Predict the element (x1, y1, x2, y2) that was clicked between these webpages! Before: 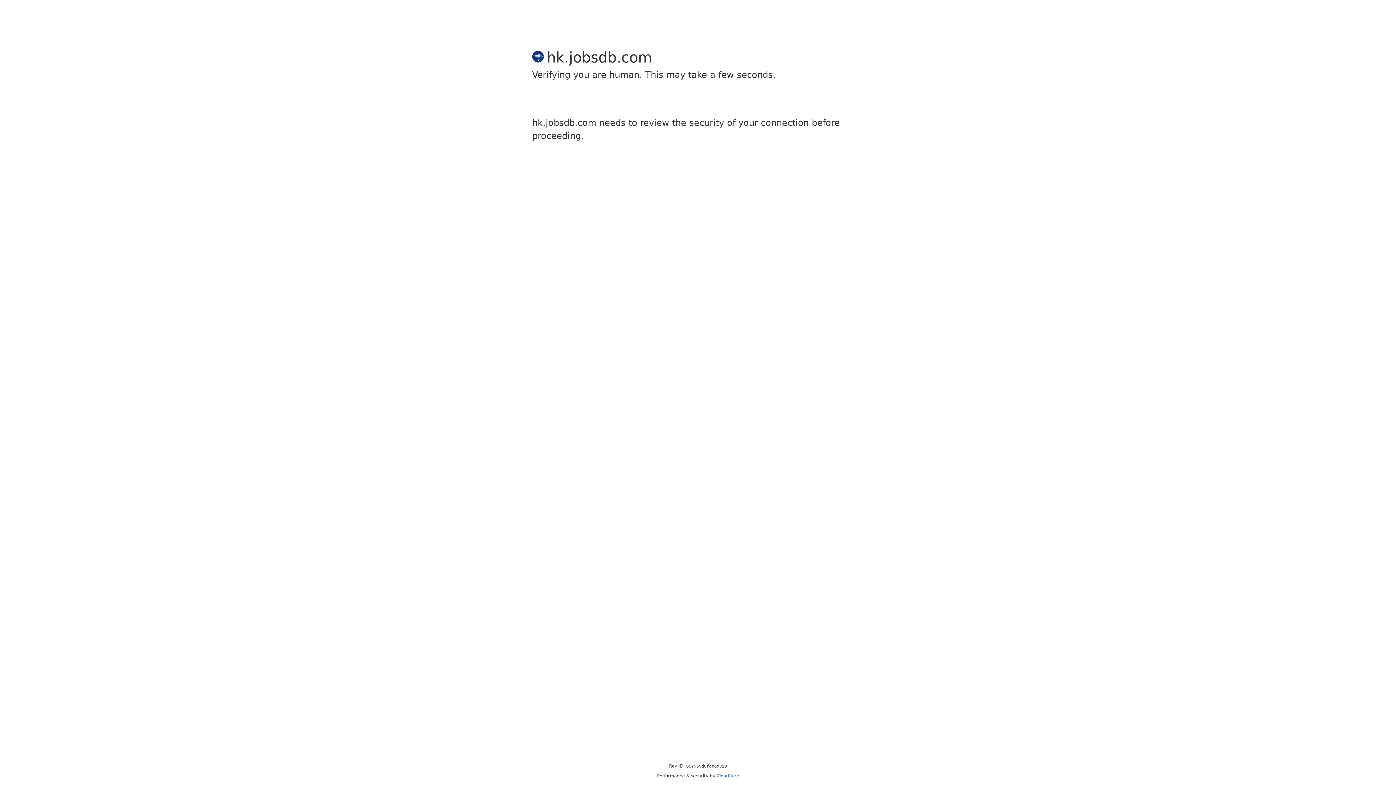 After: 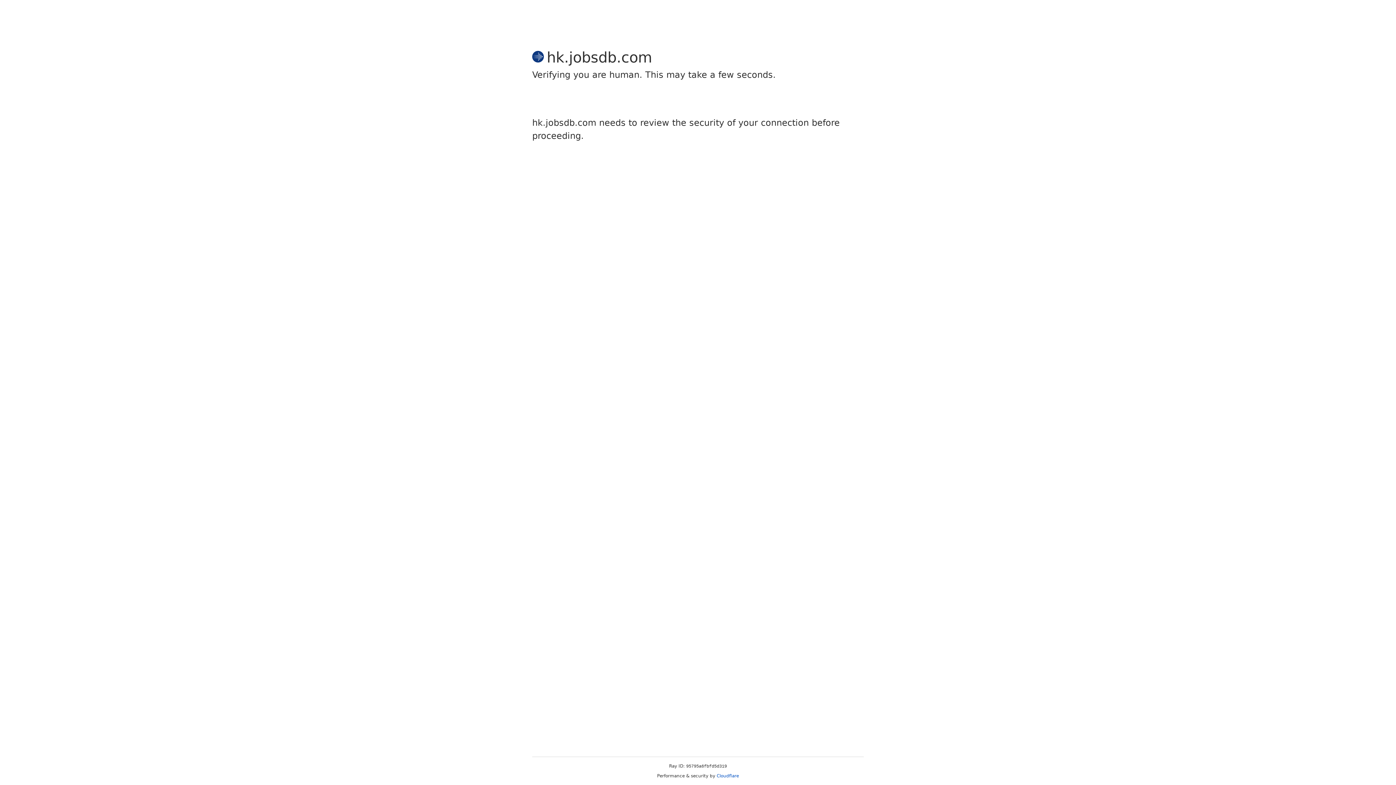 Action: label: Cloudflare bbox: (716, 773, 739, 778)